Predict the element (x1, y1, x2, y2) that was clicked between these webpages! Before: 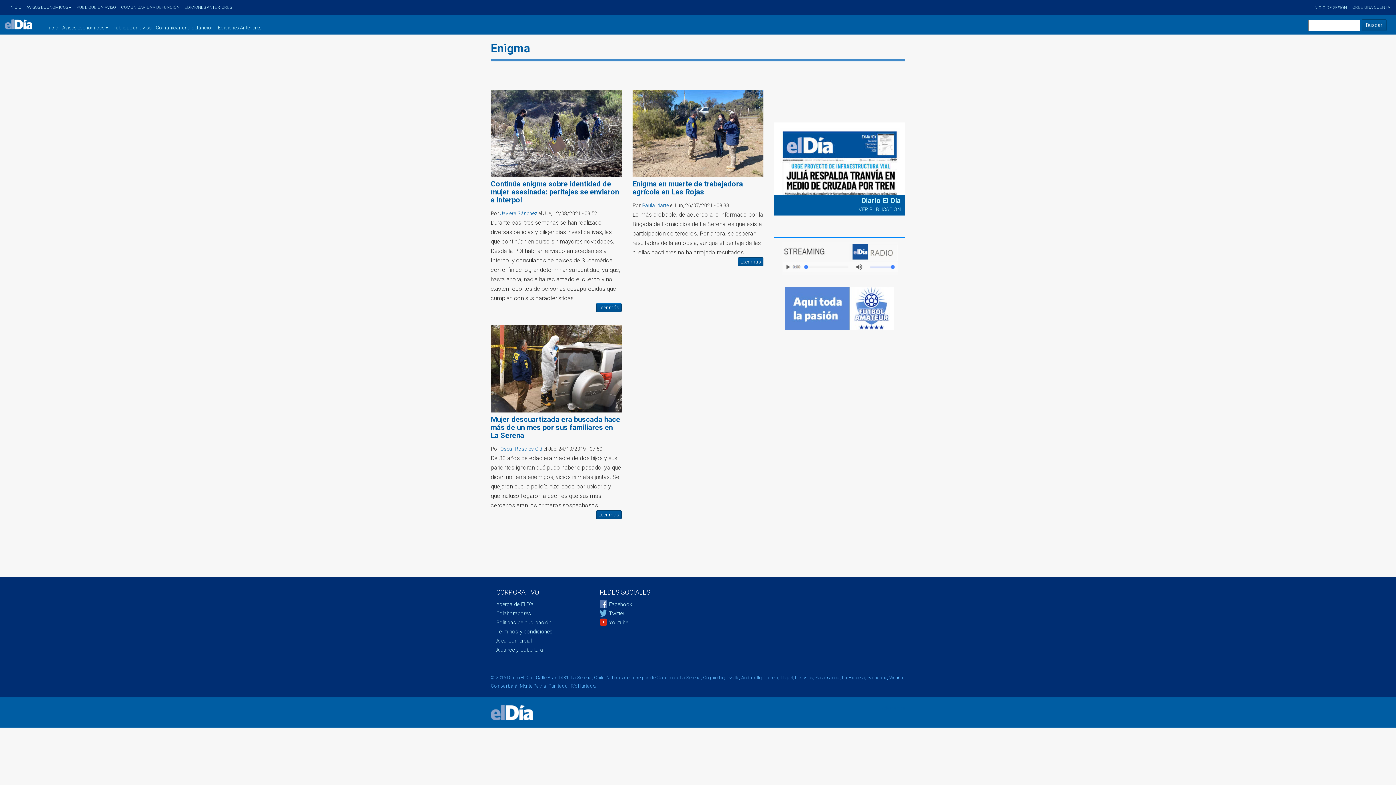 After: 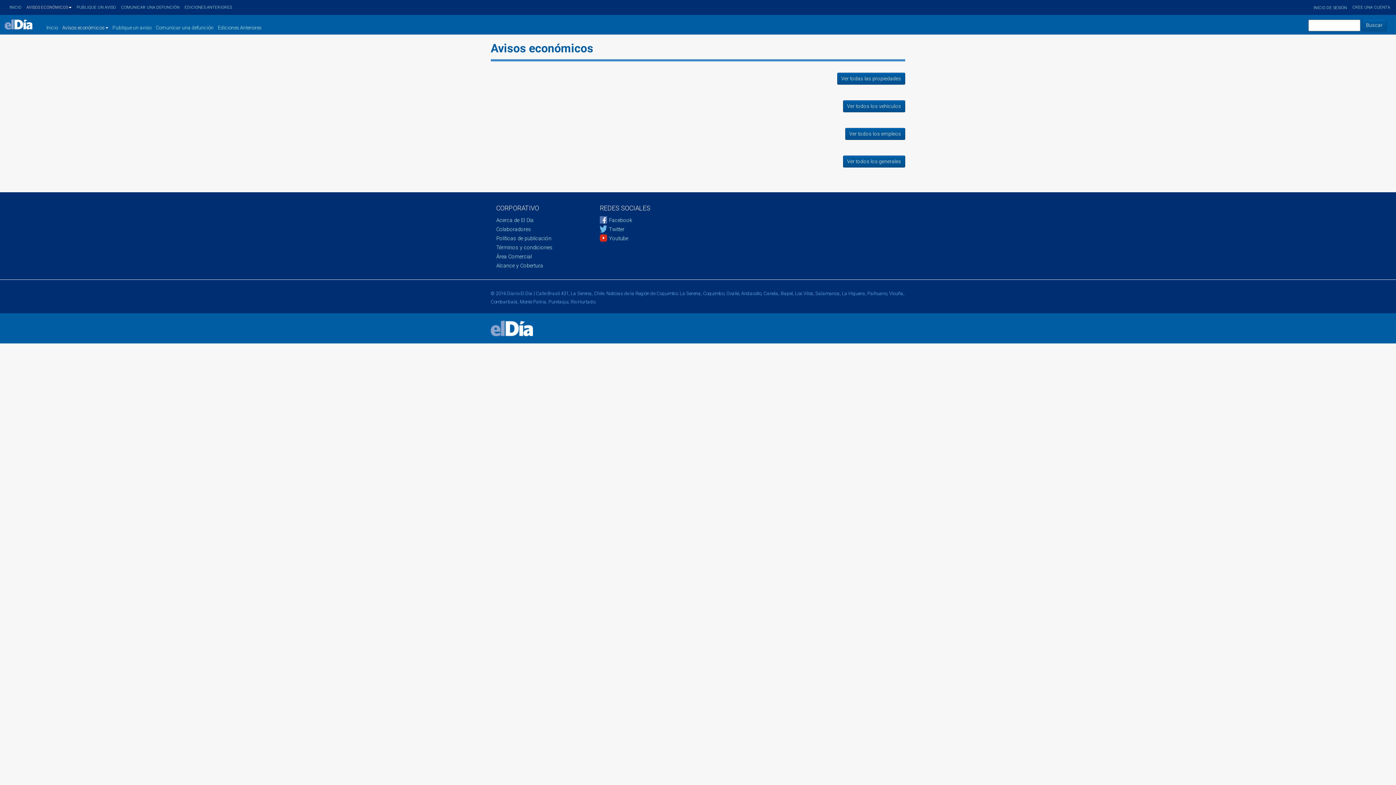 Action: bbox: (60, 14, 110, 34) label: Avisos económicos